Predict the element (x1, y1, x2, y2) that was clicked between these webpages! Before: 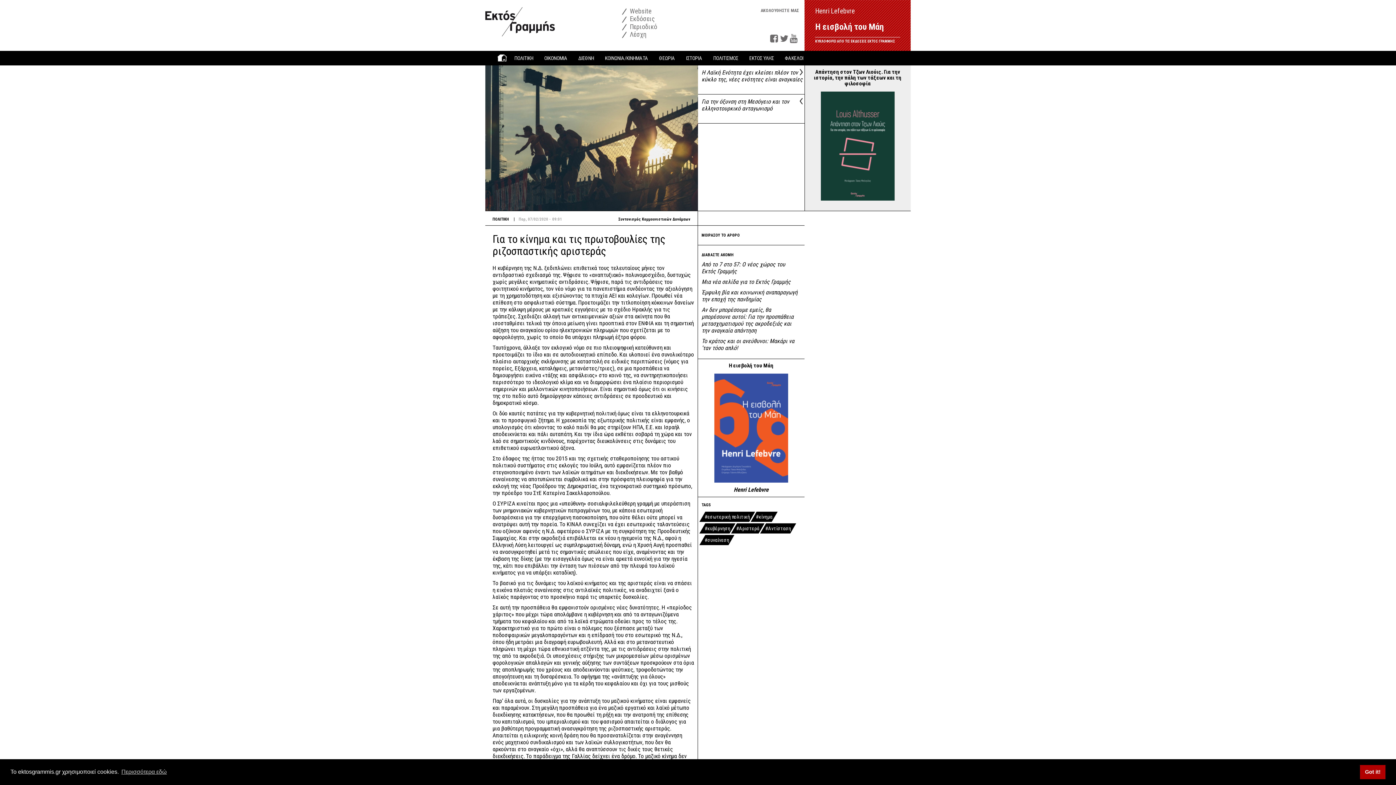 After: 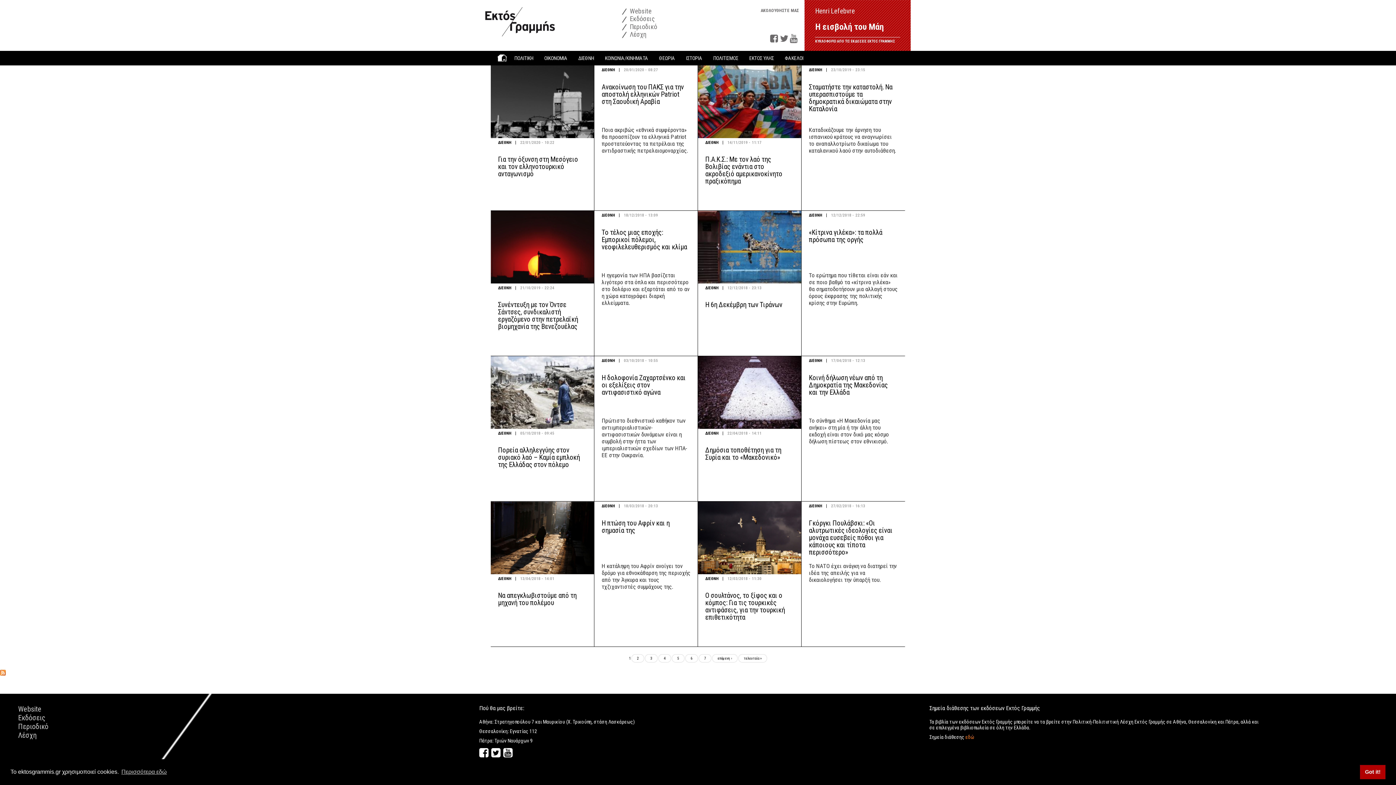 Action: bbox: (568, 50, 603, 65) label: ΔΙΕΘΝΗ